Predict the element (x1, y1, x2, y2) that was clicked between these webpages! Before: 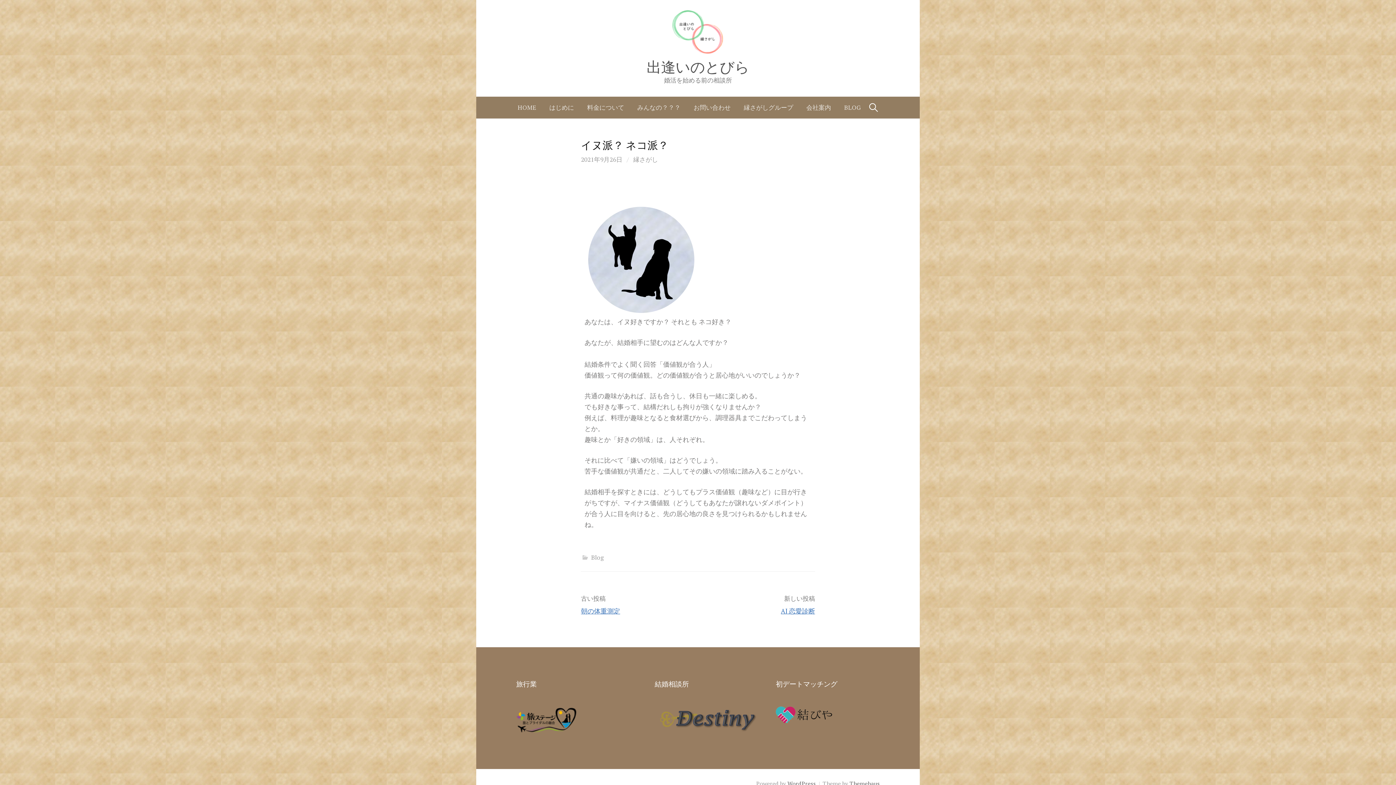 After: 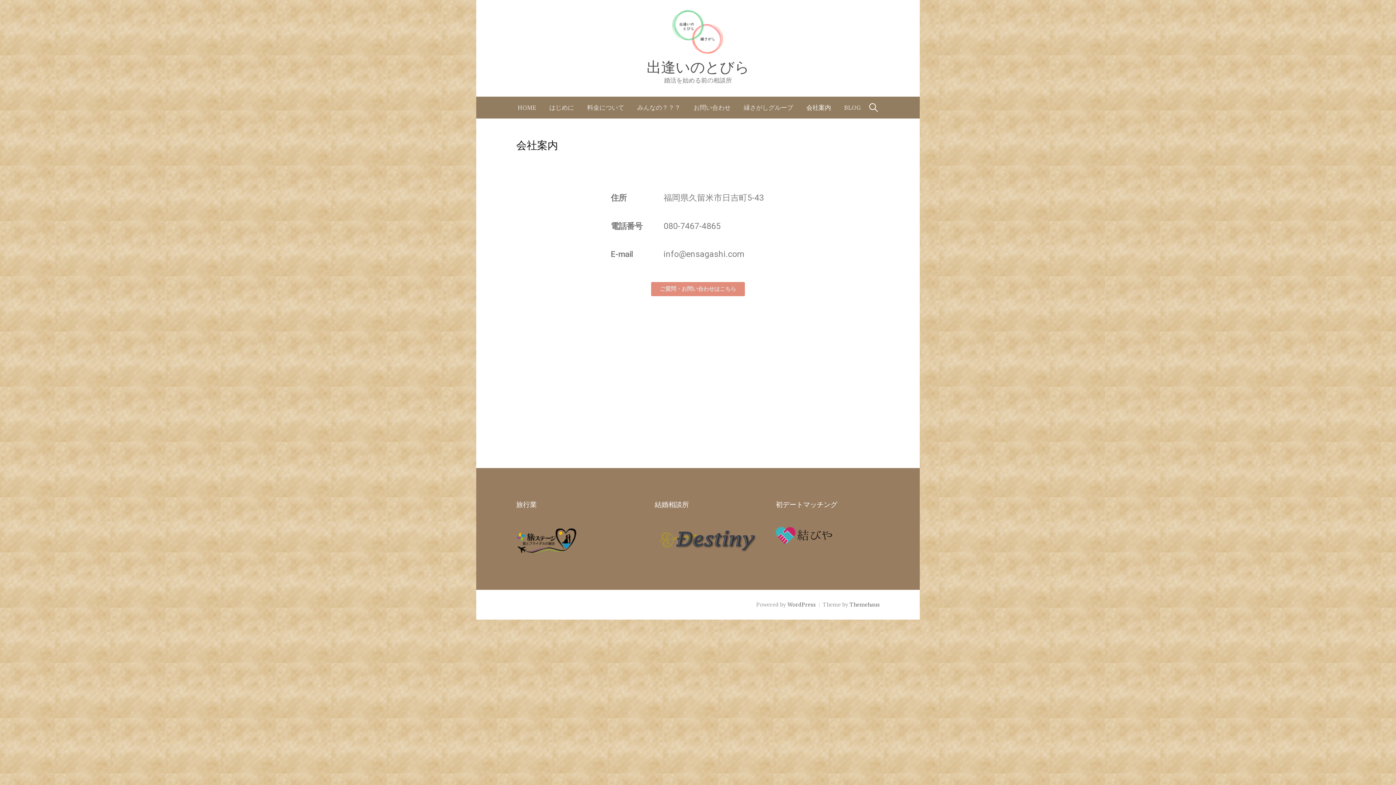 Action: bbox: (800, 96, 837, 118) label: 会社案内